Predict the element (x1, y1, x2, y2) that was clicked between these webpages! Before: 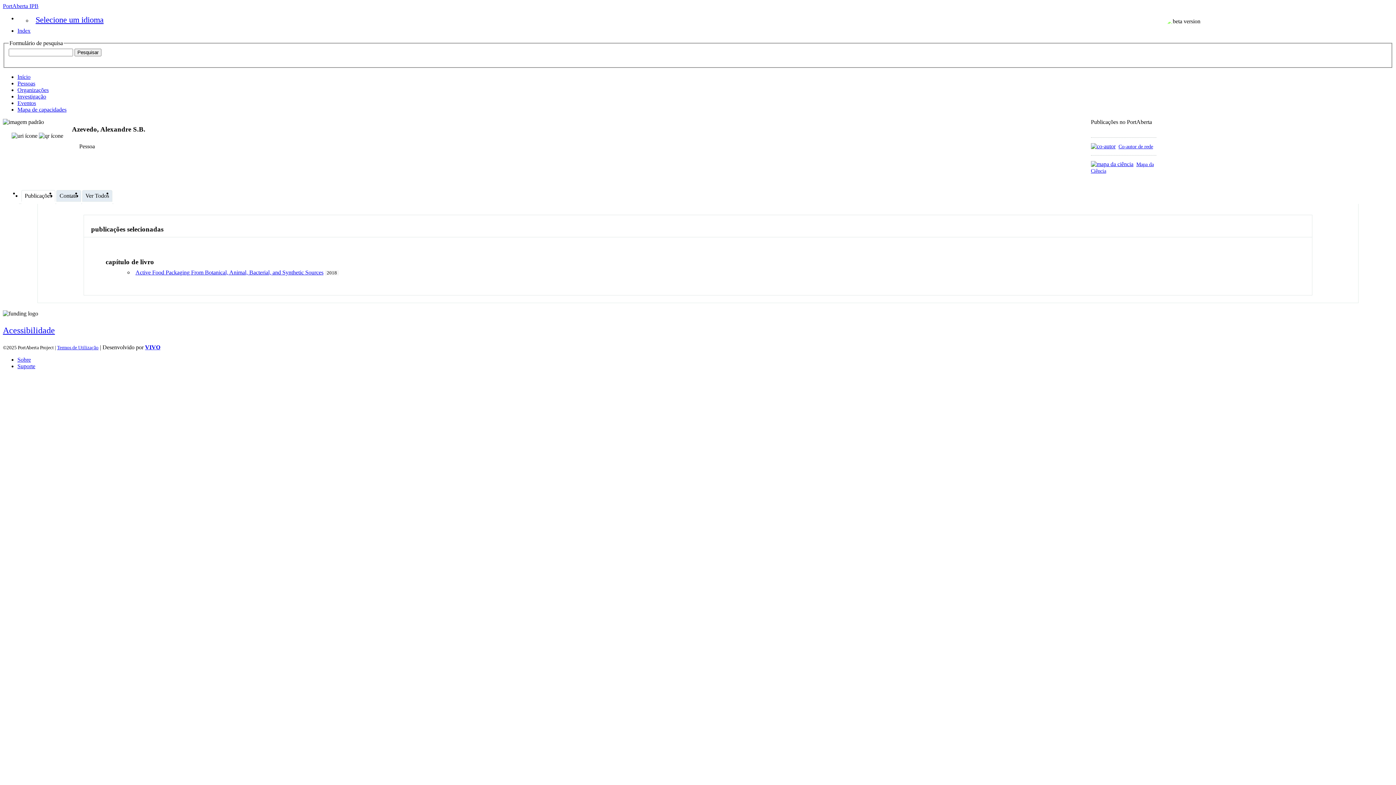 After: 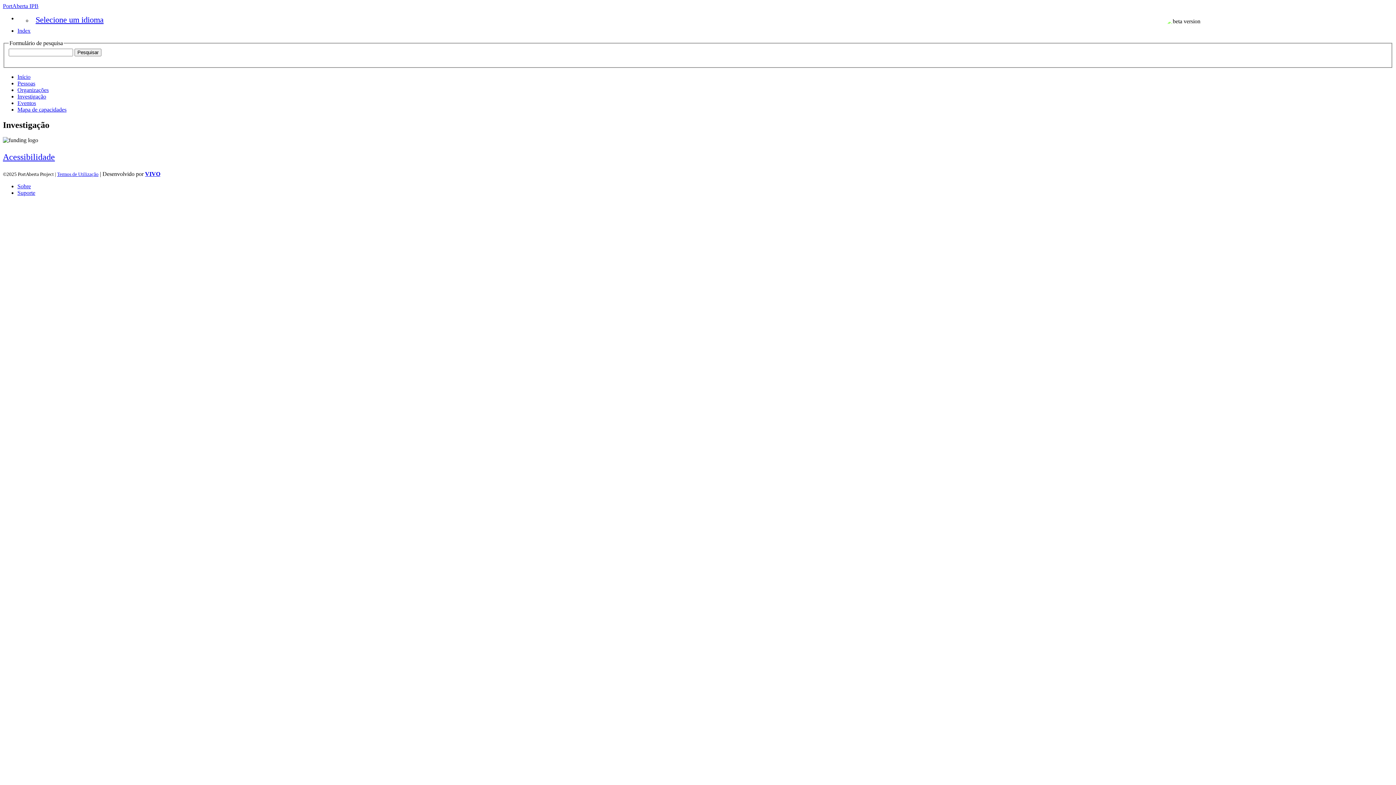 Action: bbox: (17, 93, 46, 99) label: Investigação